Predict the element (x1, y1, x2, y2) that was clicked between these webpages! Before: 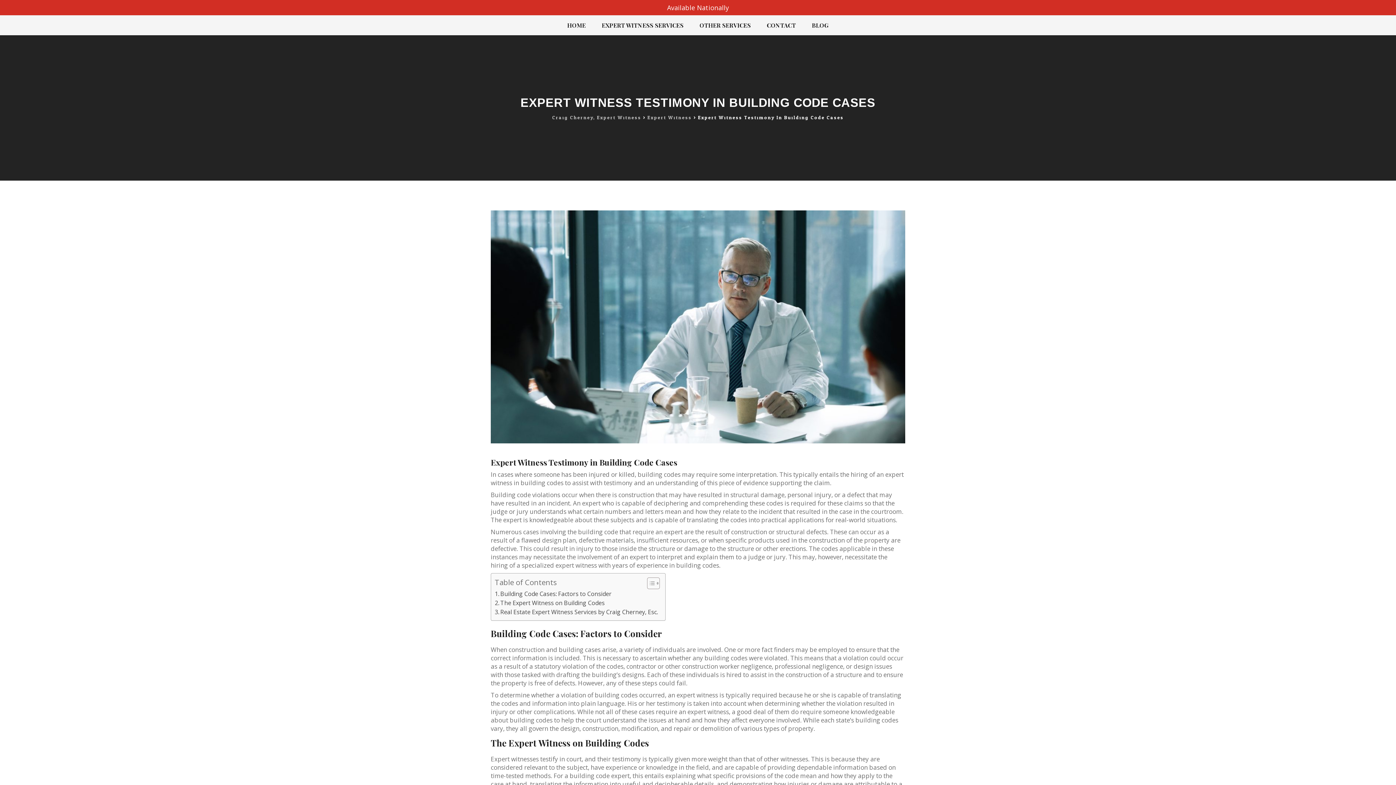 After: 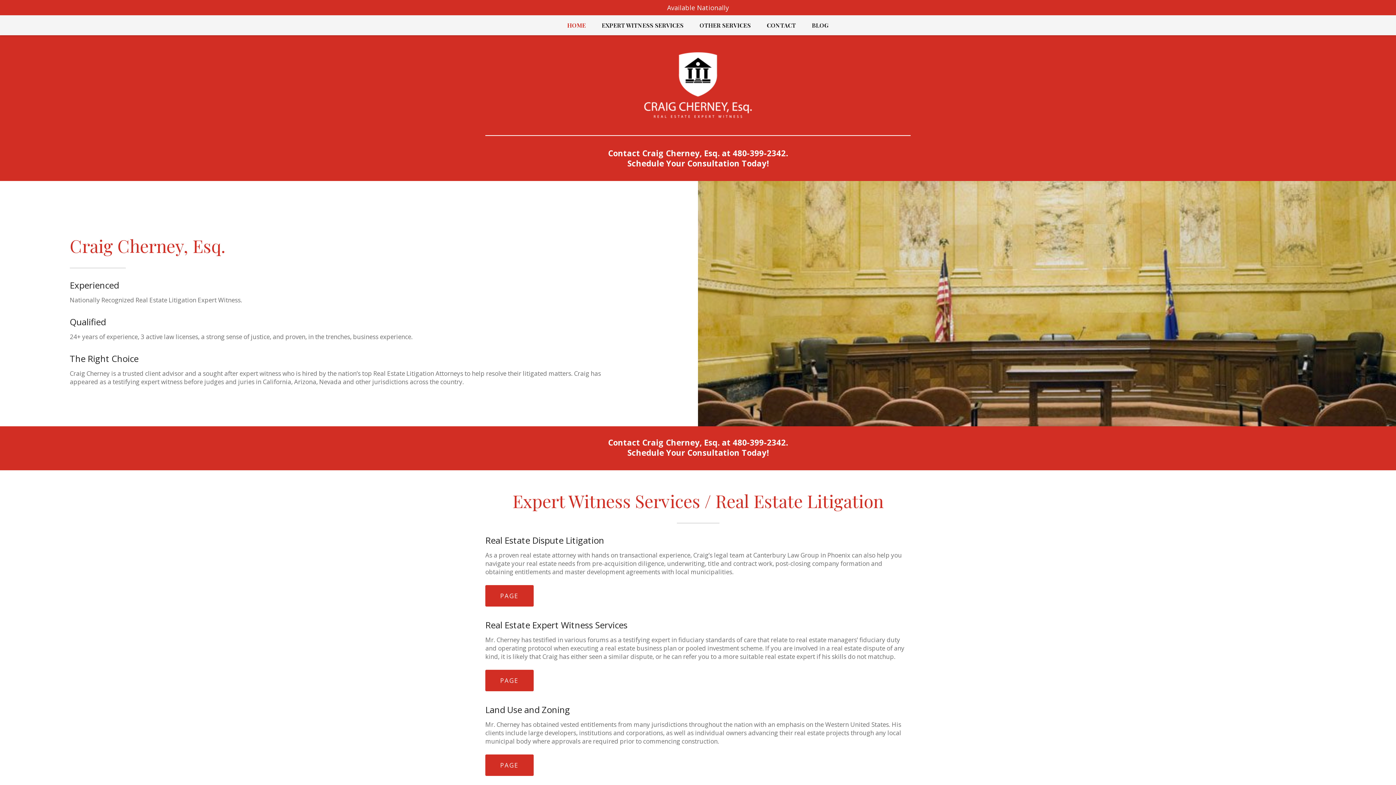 Action: label: Craig Cherney, Expert Witness bbox: (552, 113, 641, 122)